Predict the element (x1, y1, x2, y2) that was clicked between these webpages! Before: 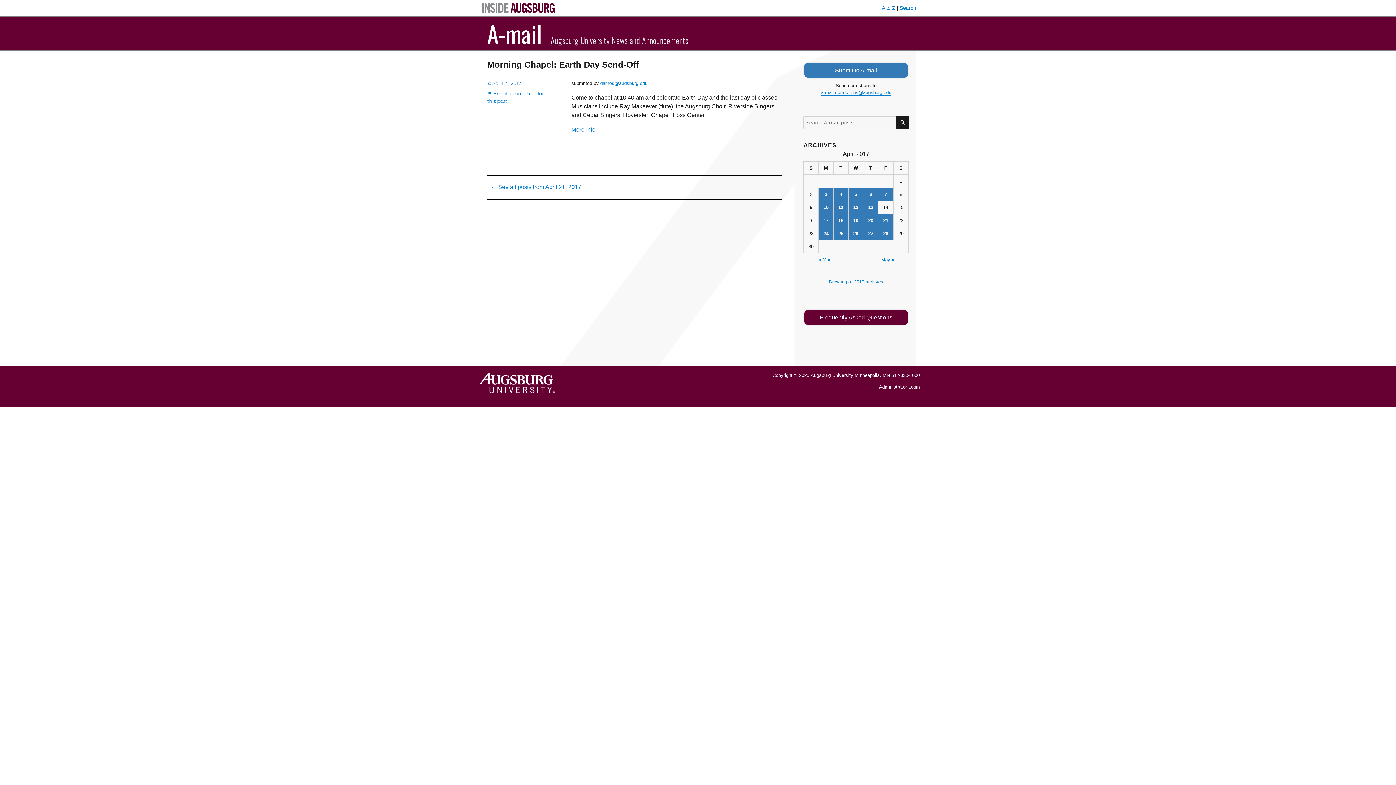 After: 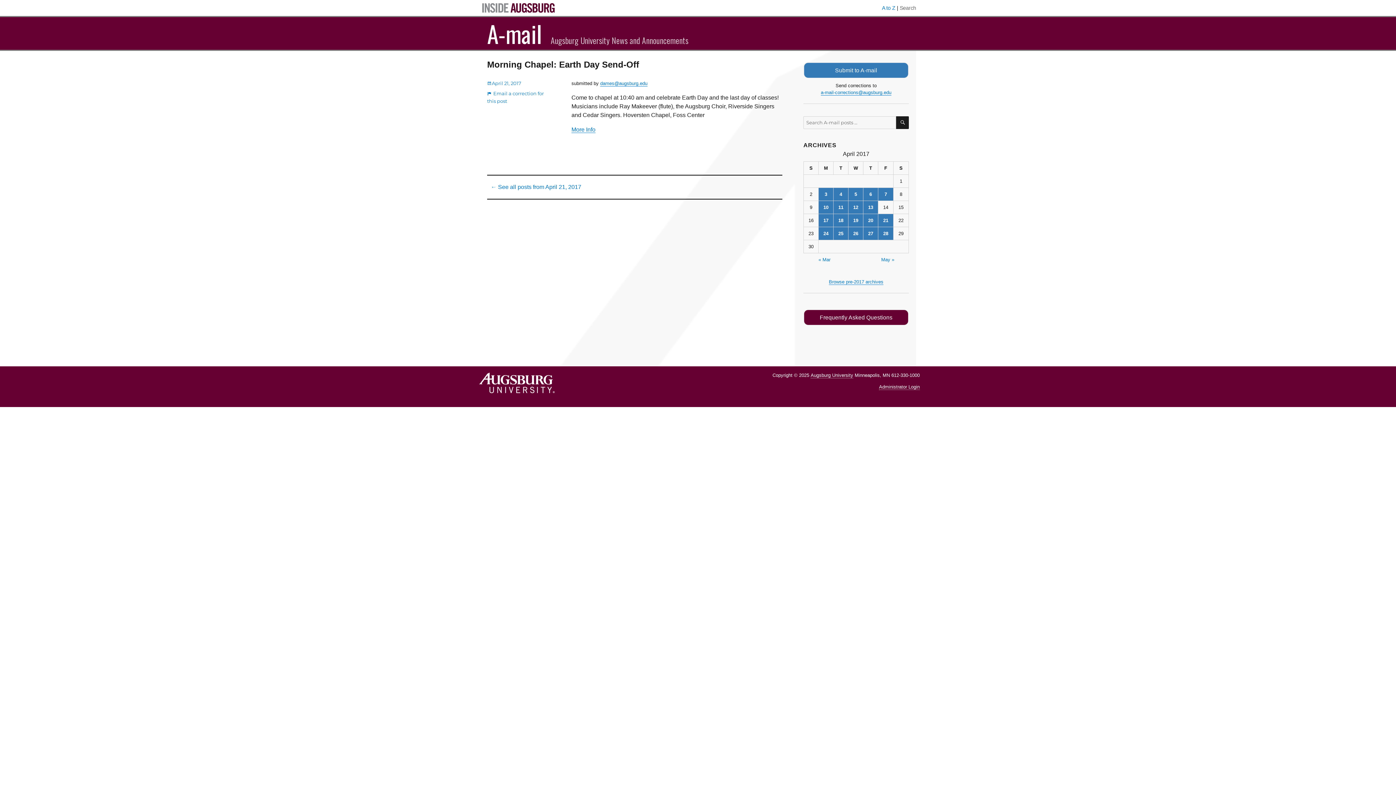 Action: bbox: (900, 4, 916, 10) label: Search